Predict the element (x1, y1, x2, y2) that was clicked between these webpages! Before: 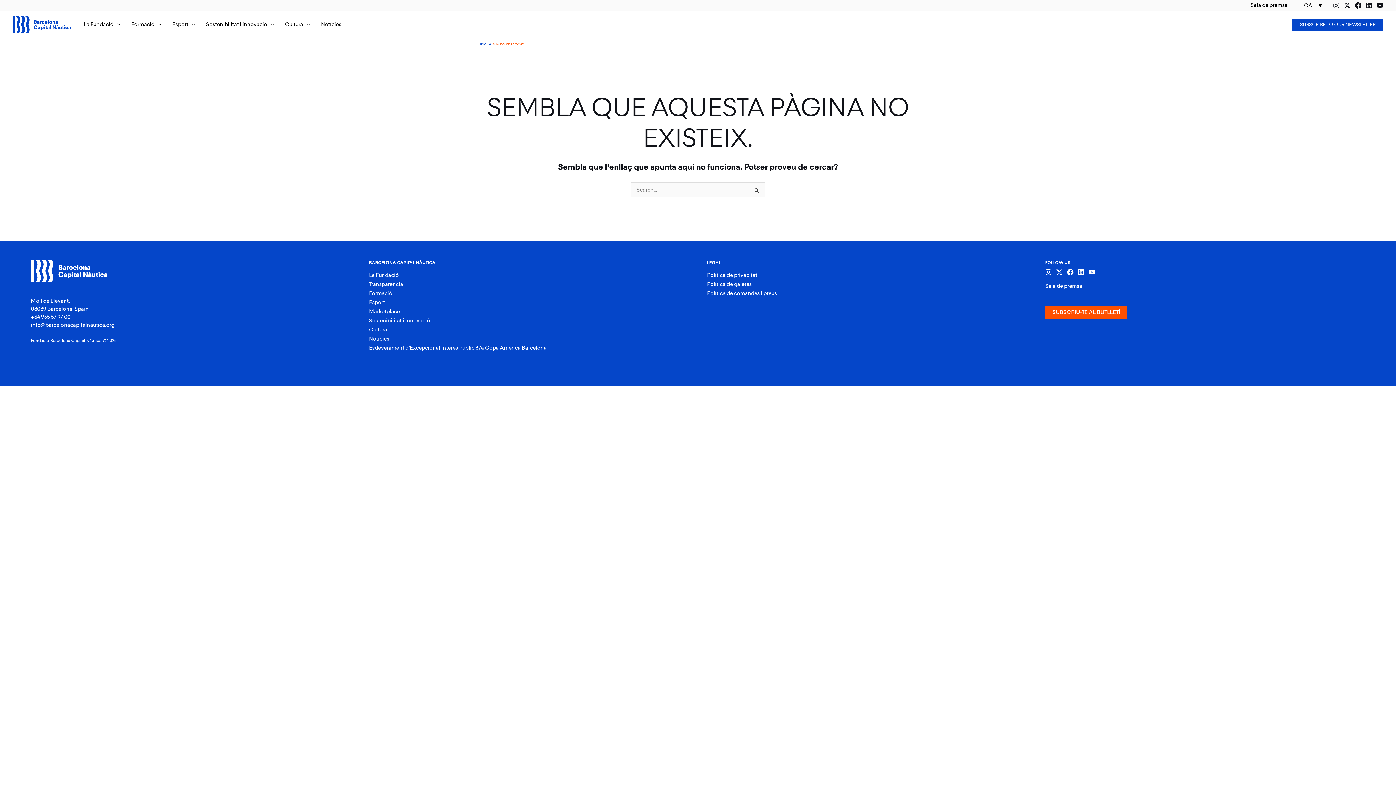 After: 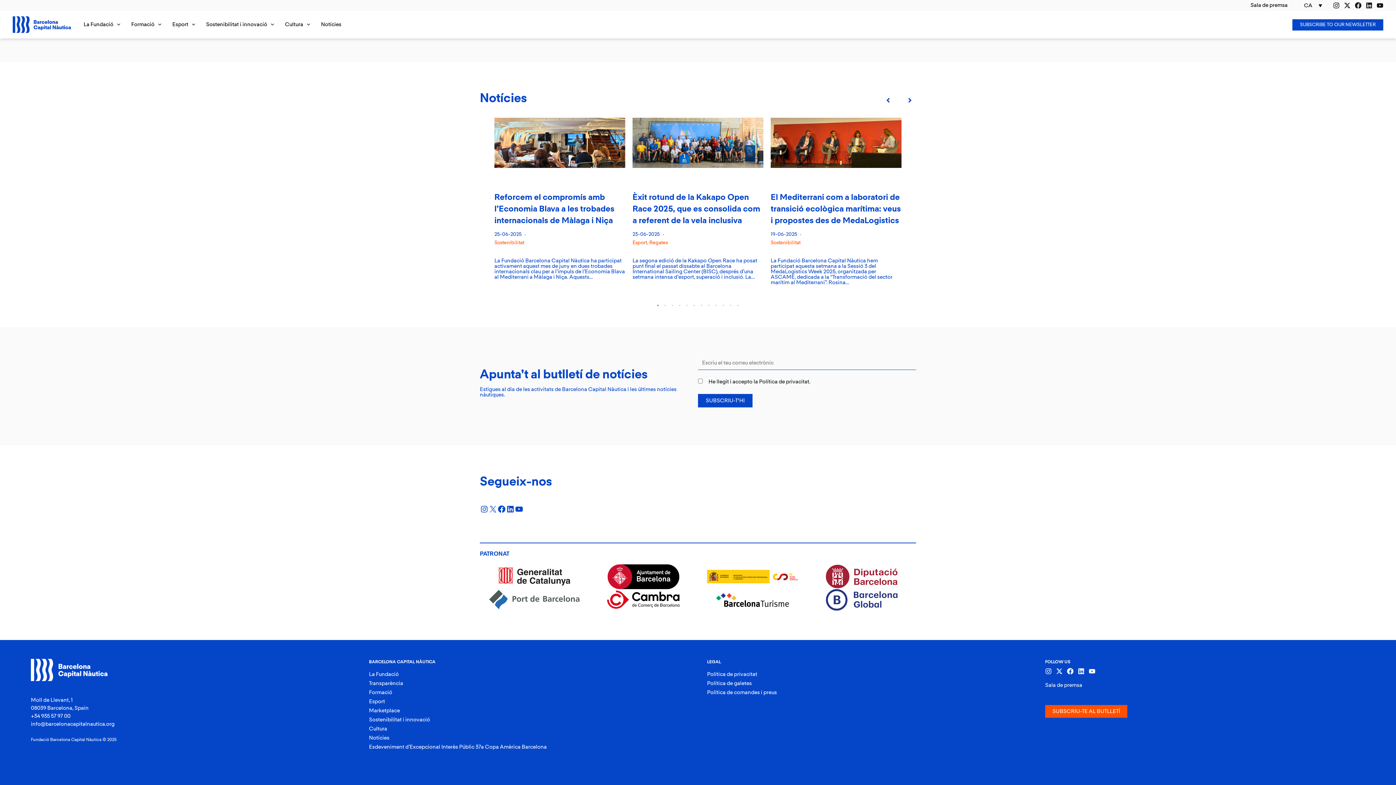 Action: label: SUBSCRIBE TO OUR NEWSLETTER bbox: (1292, 19, 1383, 30)